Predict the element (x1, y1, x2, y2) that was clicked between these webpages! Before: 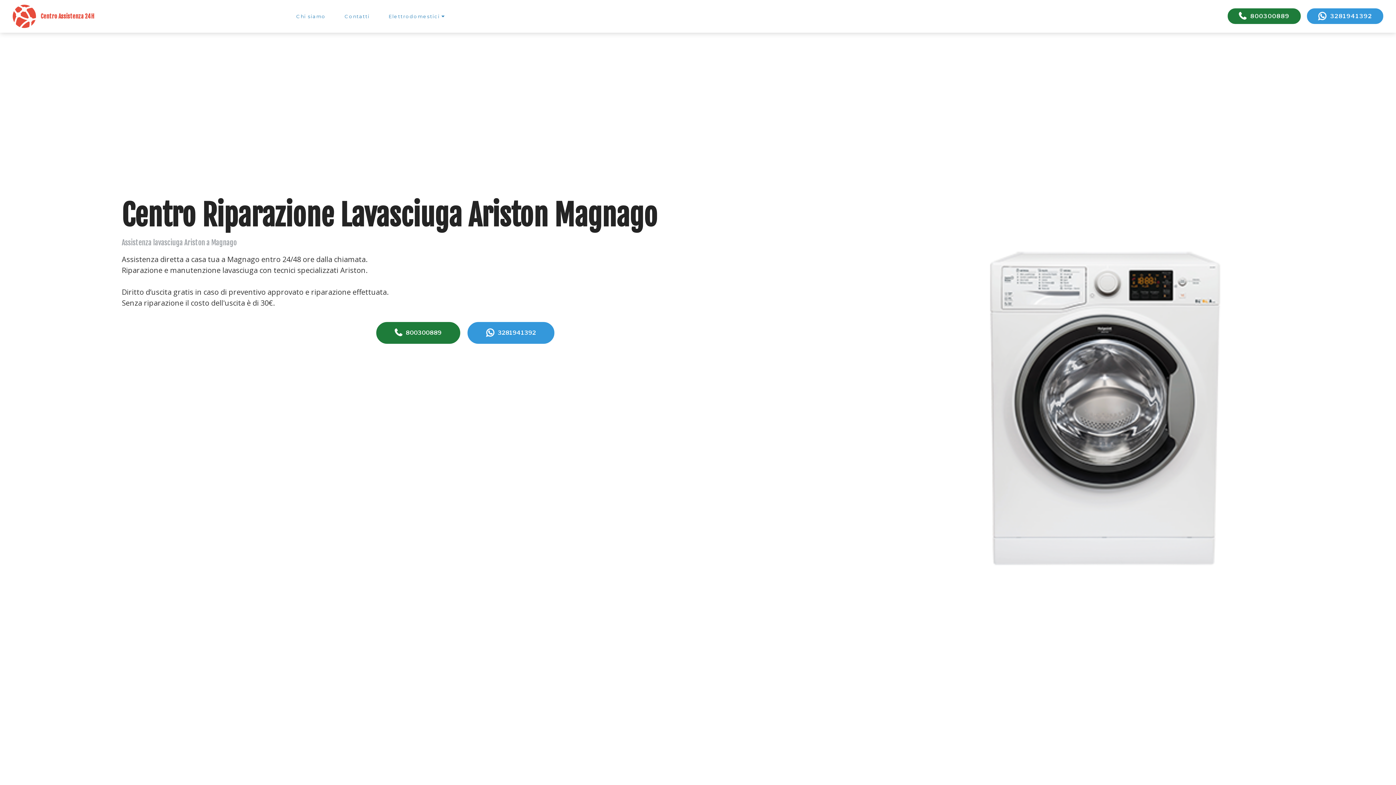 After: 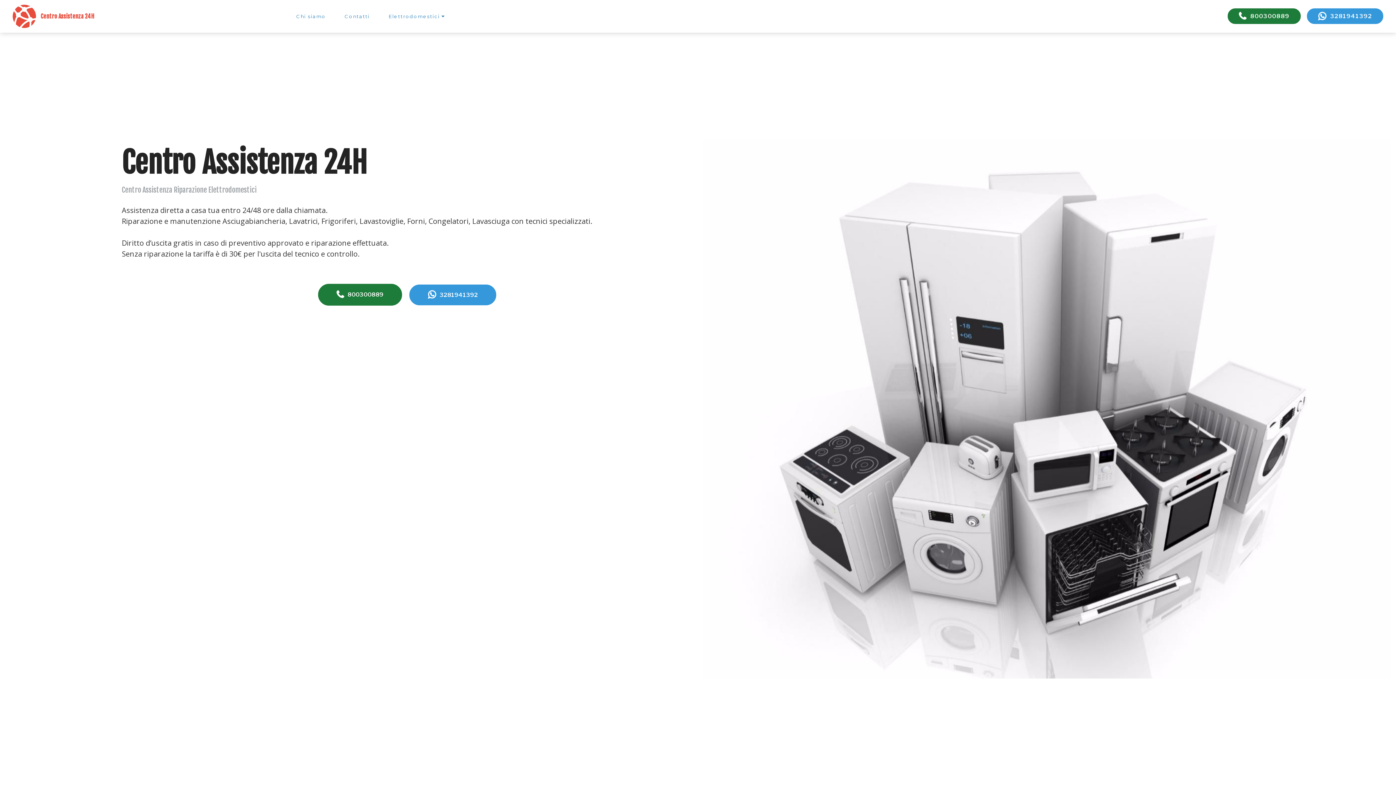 Action: bbox: (40, 12, 94, 20) label: Centro Assistenza 24H